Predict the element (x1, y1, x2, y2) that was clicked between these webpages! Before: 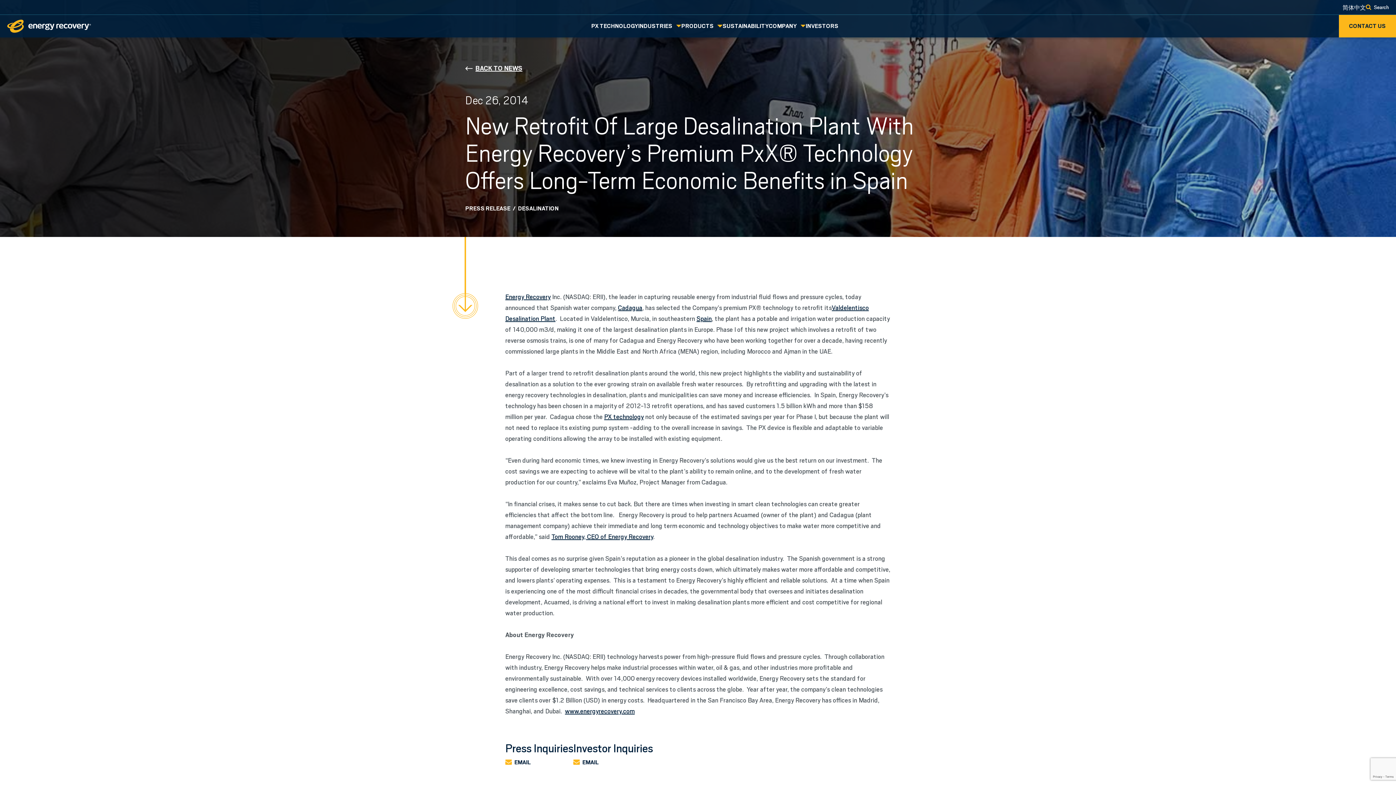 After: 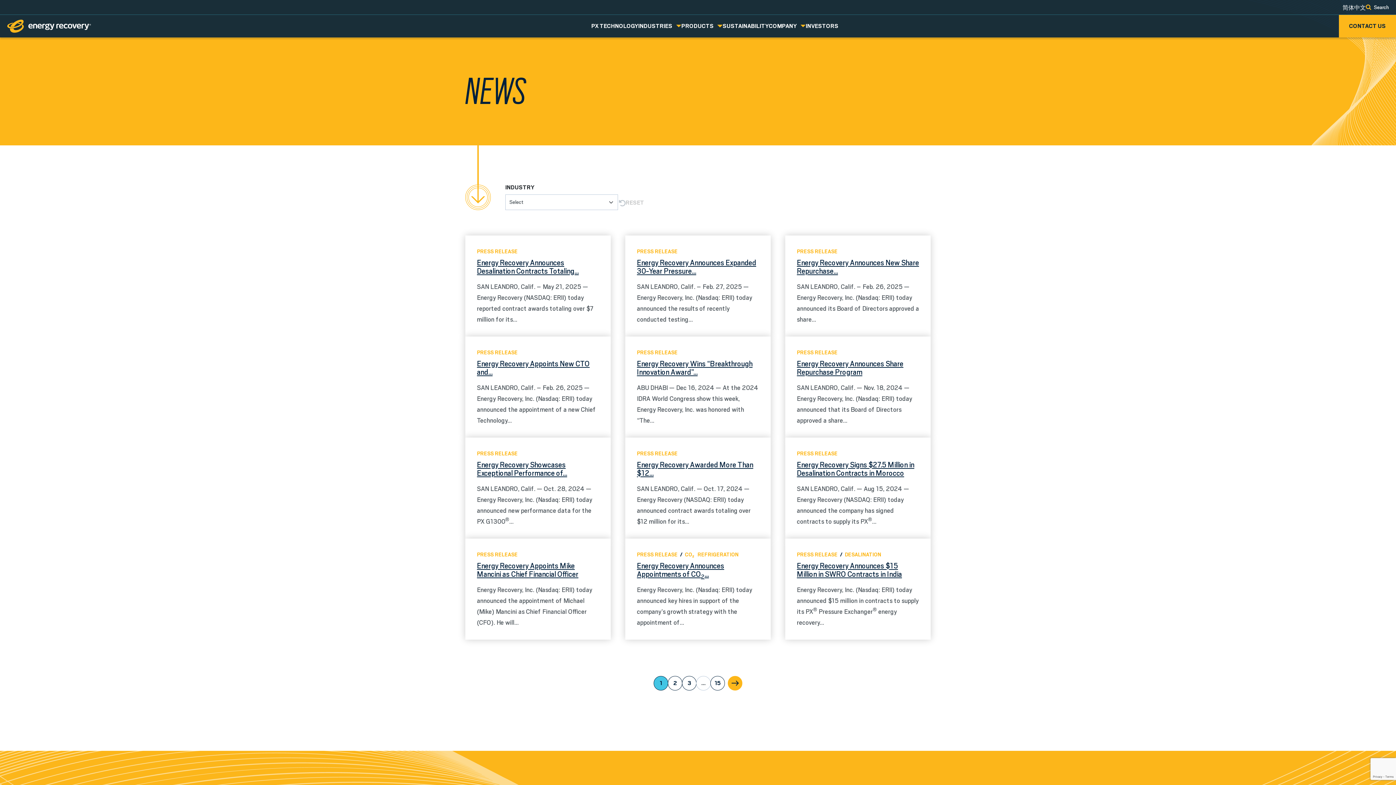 Action: label: BACK TO NEWS bbox: (465, 62, 930, 73)